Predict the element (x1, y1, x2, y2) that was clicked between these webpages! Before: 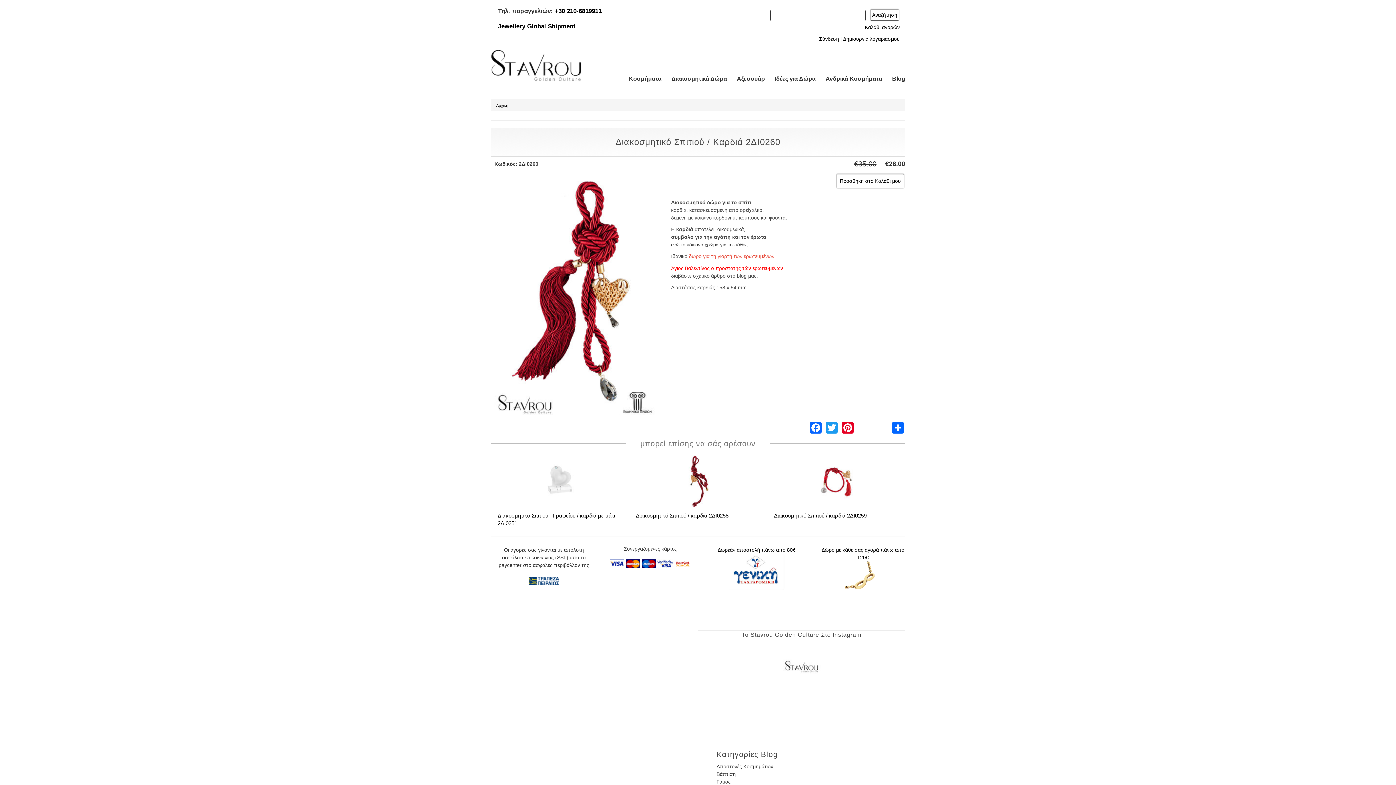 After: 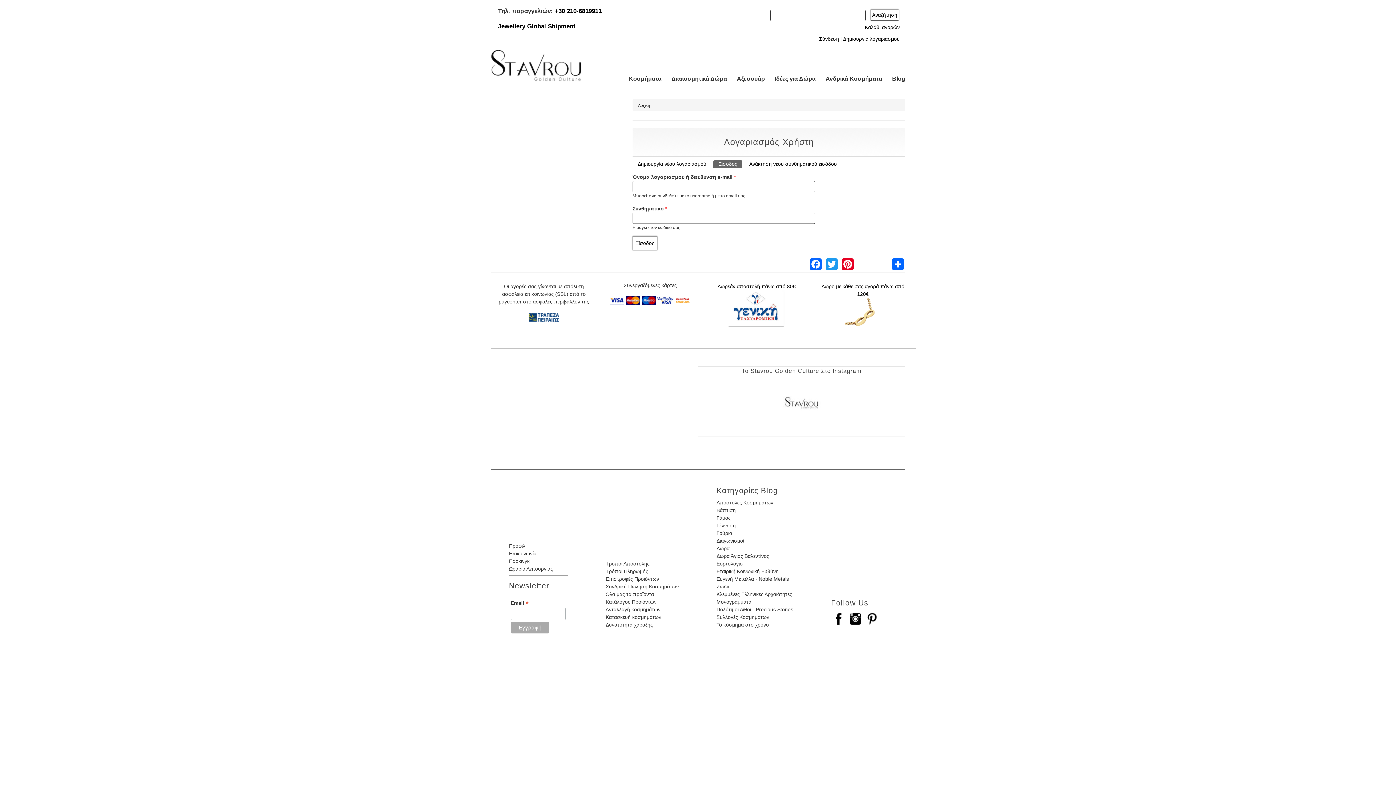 Action: label: Σύνδεση bbox: (819, 35, 839, 41)